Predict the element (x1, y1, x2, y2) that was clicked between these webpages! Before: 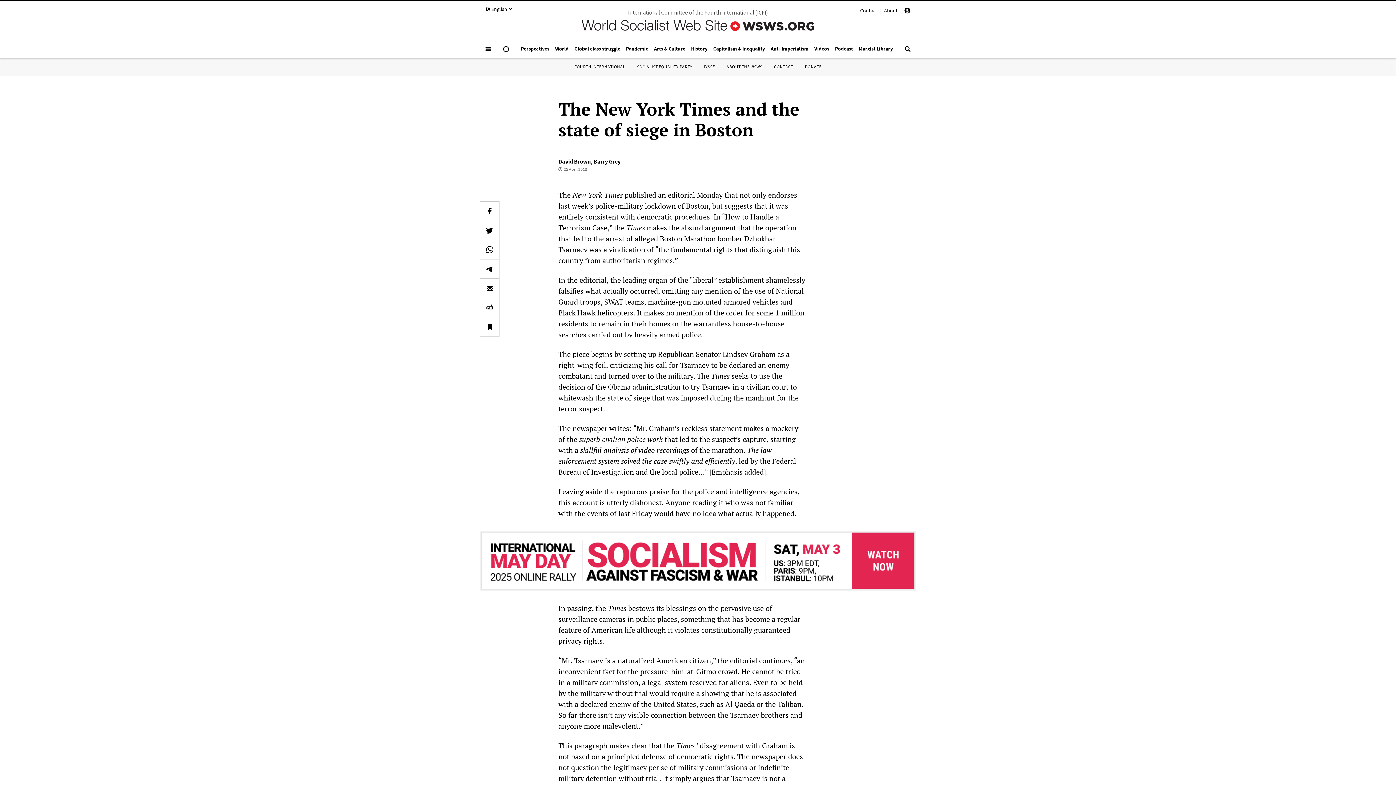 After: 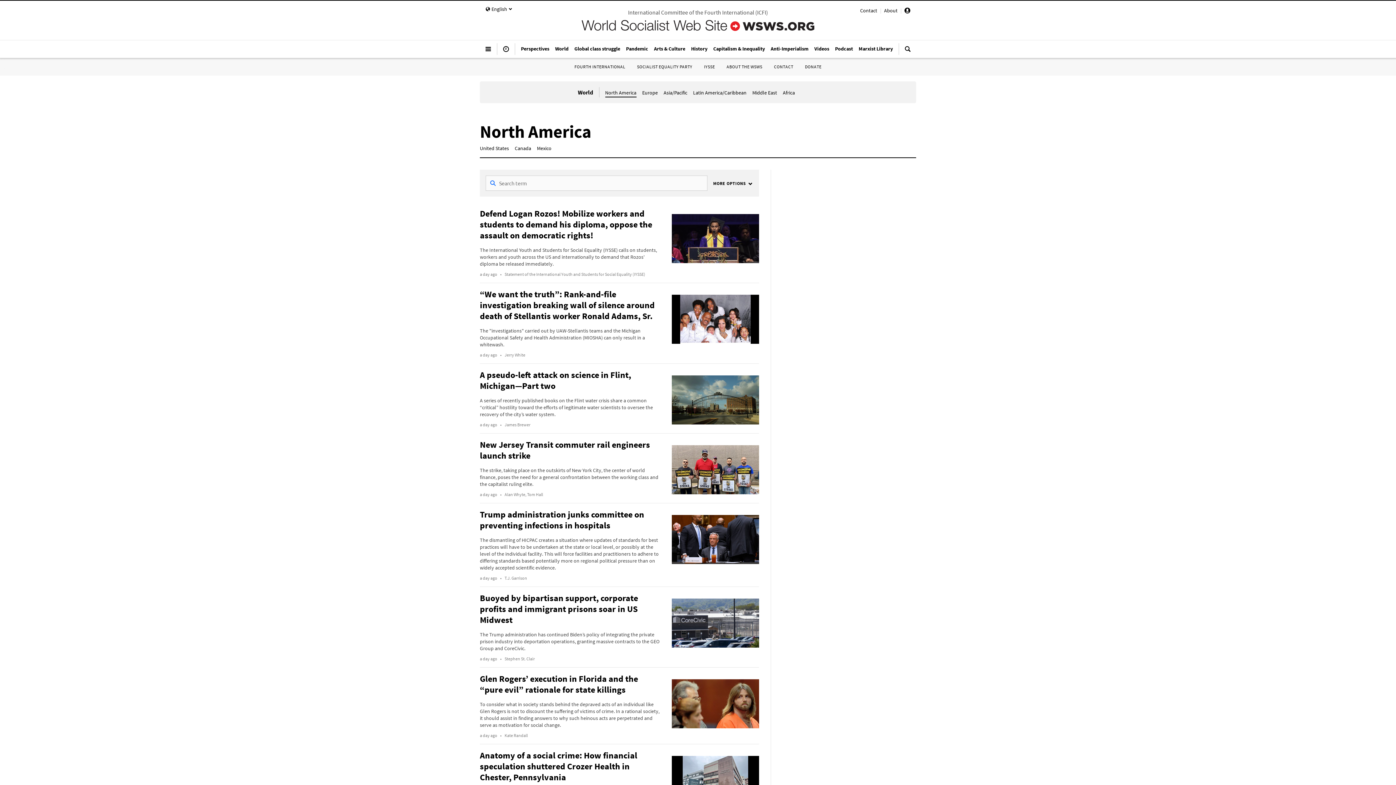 Action: bbox: (552, 41, 571, 55) label: World